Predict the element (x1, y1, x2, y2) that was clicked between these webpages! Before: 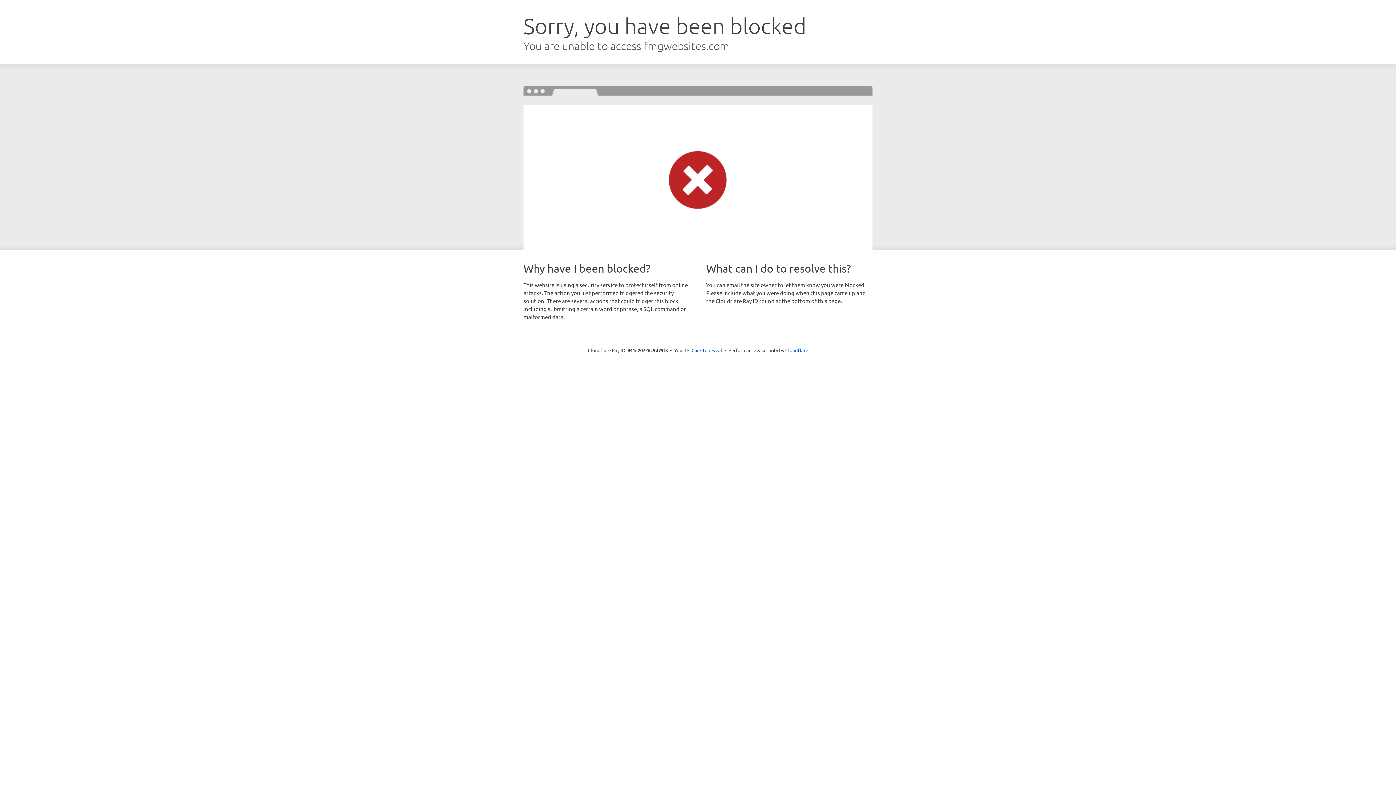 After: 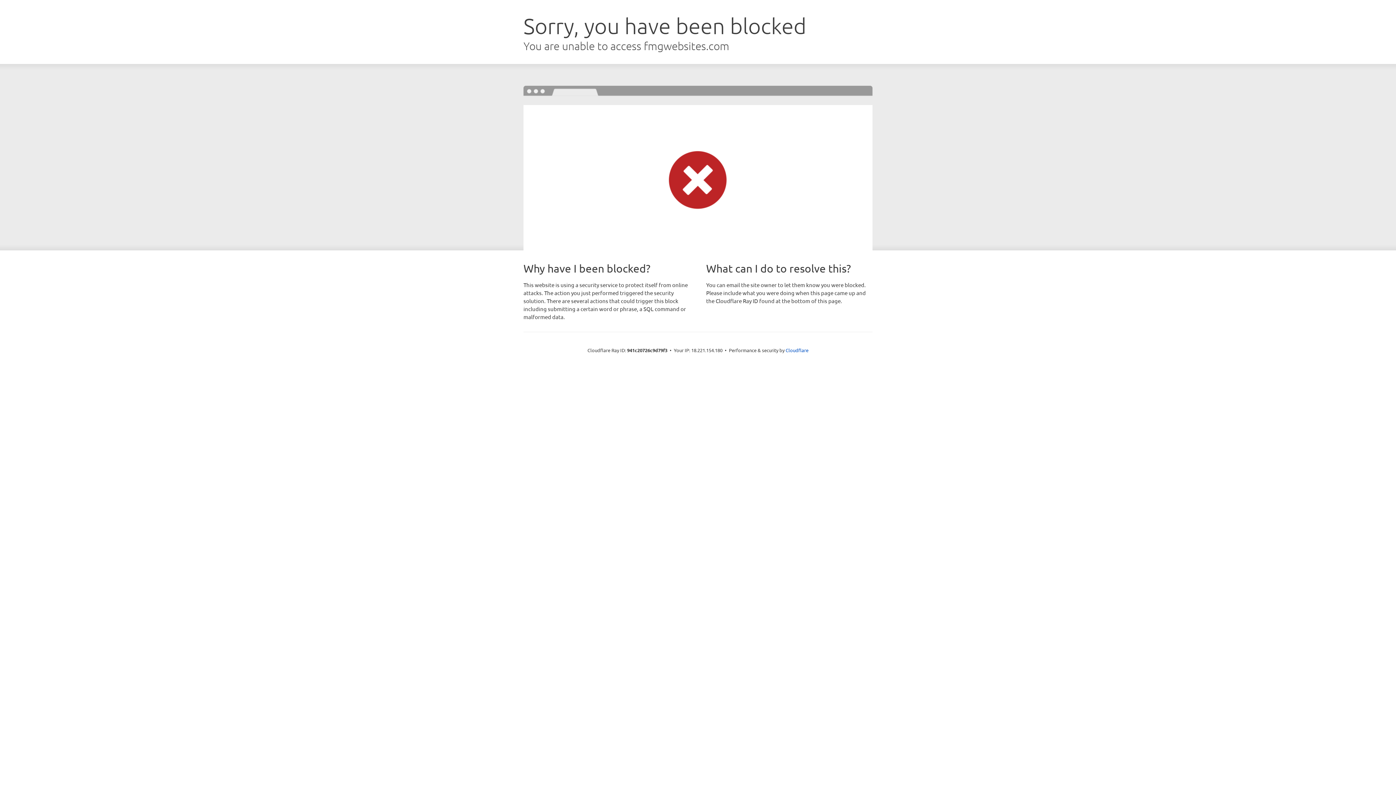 Action: label: Click to reveal bbox: (691, 346, 722, 353)